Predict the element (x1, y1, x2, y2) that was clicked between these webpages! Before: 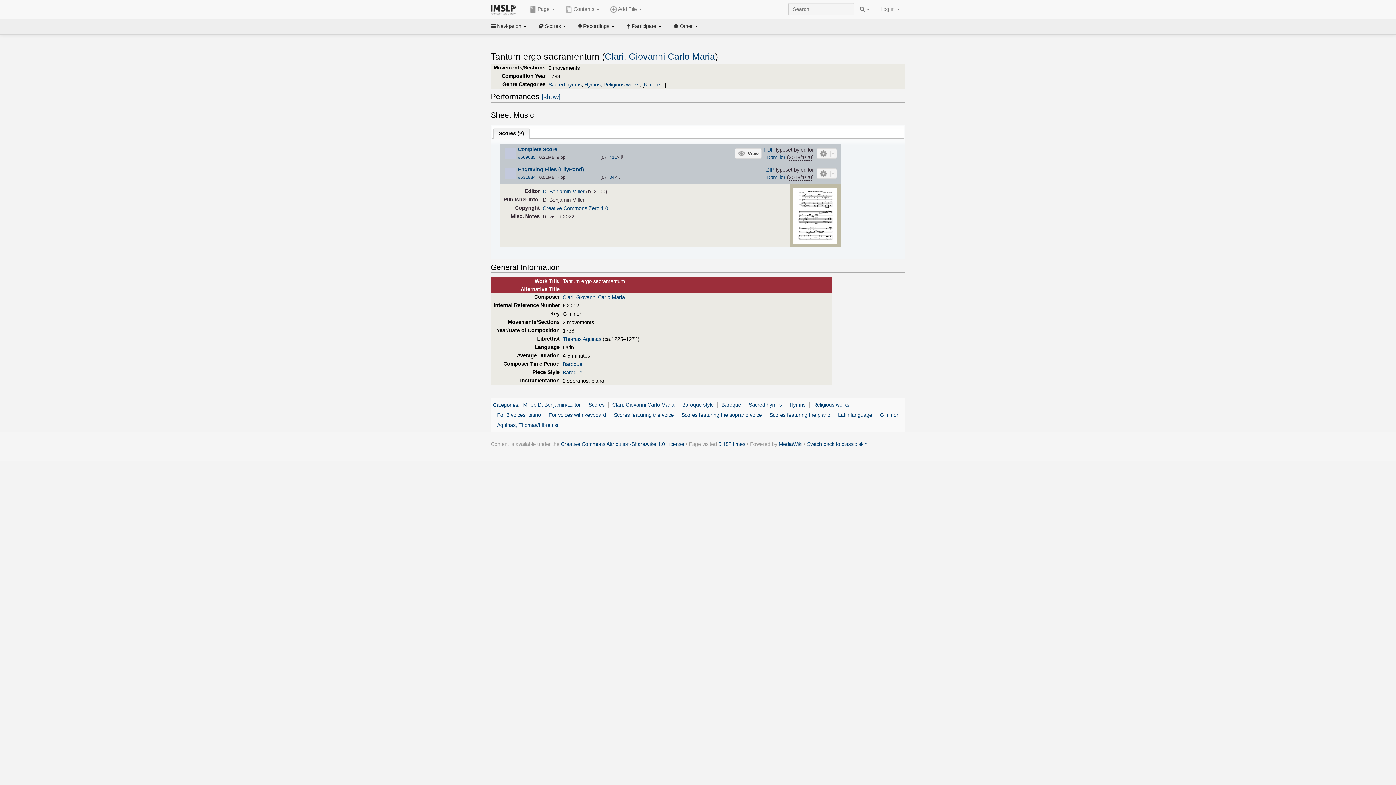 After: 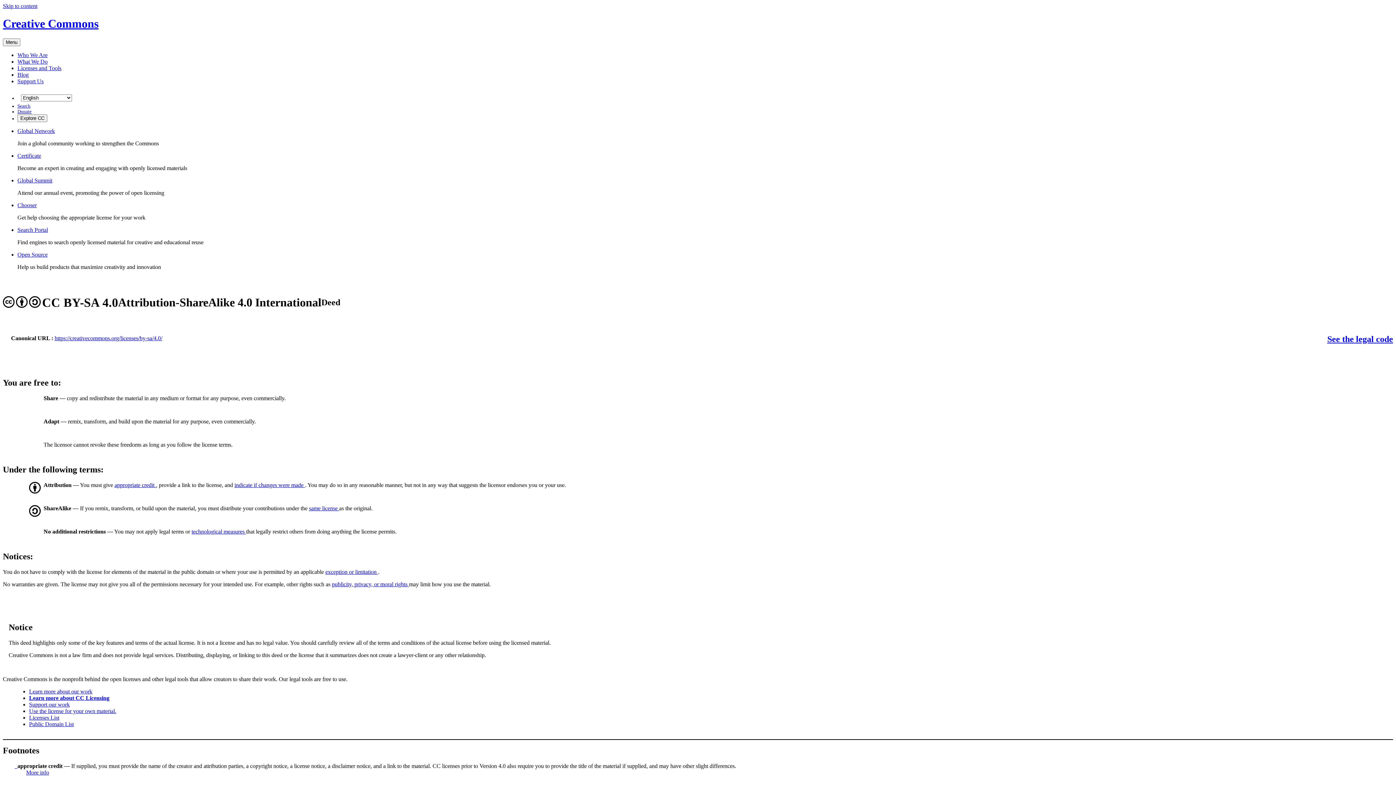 Action: bbox: (561, 441, 684, 447) label: Creative Commons Attribution-ShareAlike 4.0 License